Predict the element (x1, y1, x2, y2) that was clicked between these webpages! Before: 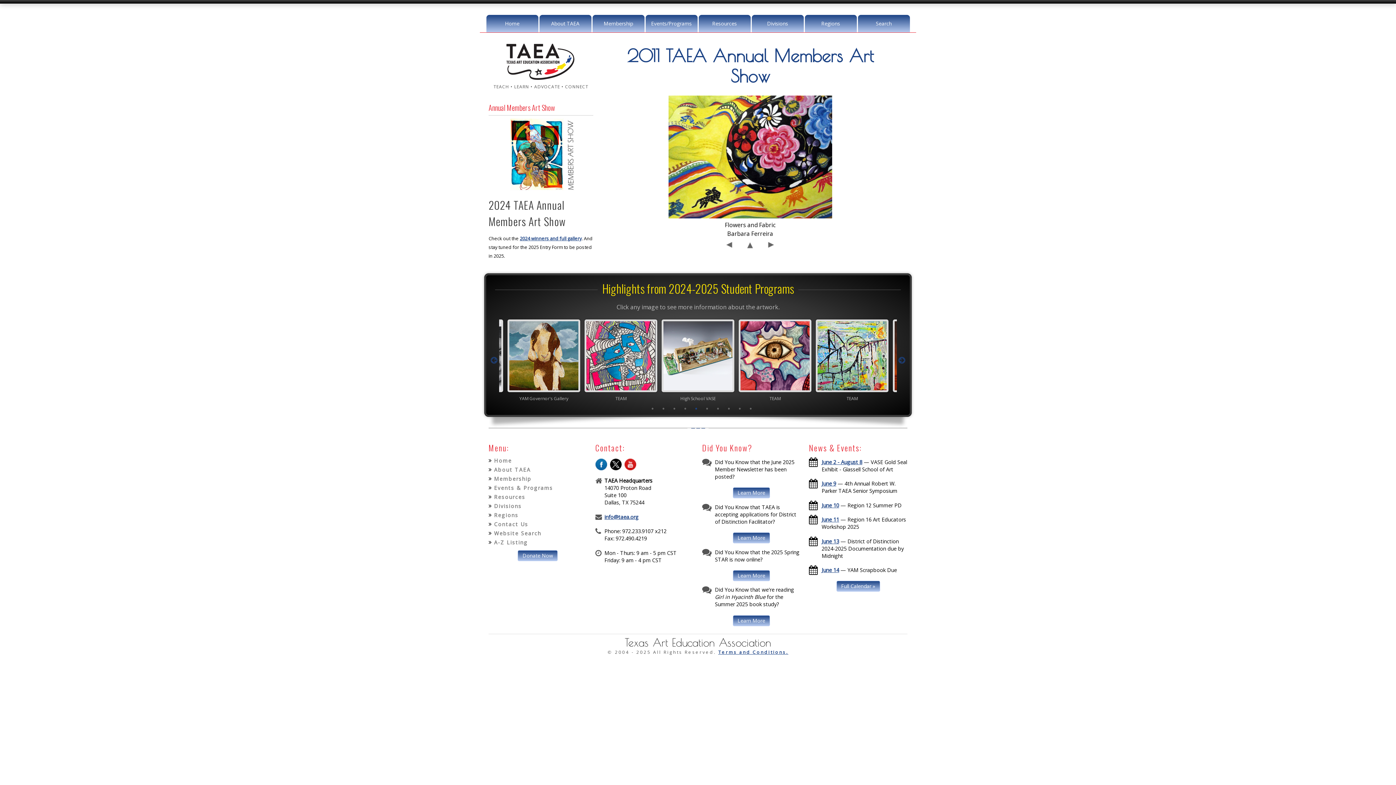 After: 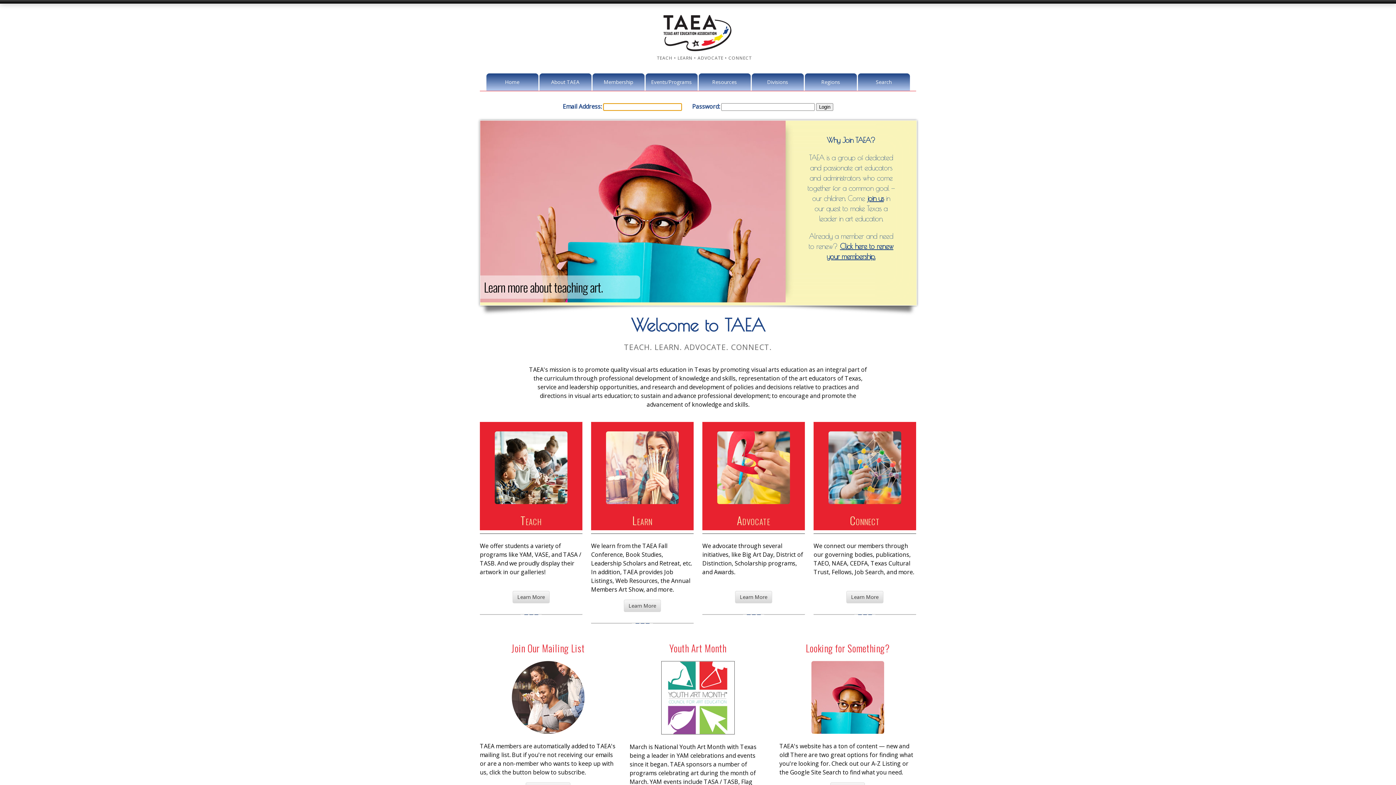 Action: label: Home bbox: (494, 457, 512, 464)